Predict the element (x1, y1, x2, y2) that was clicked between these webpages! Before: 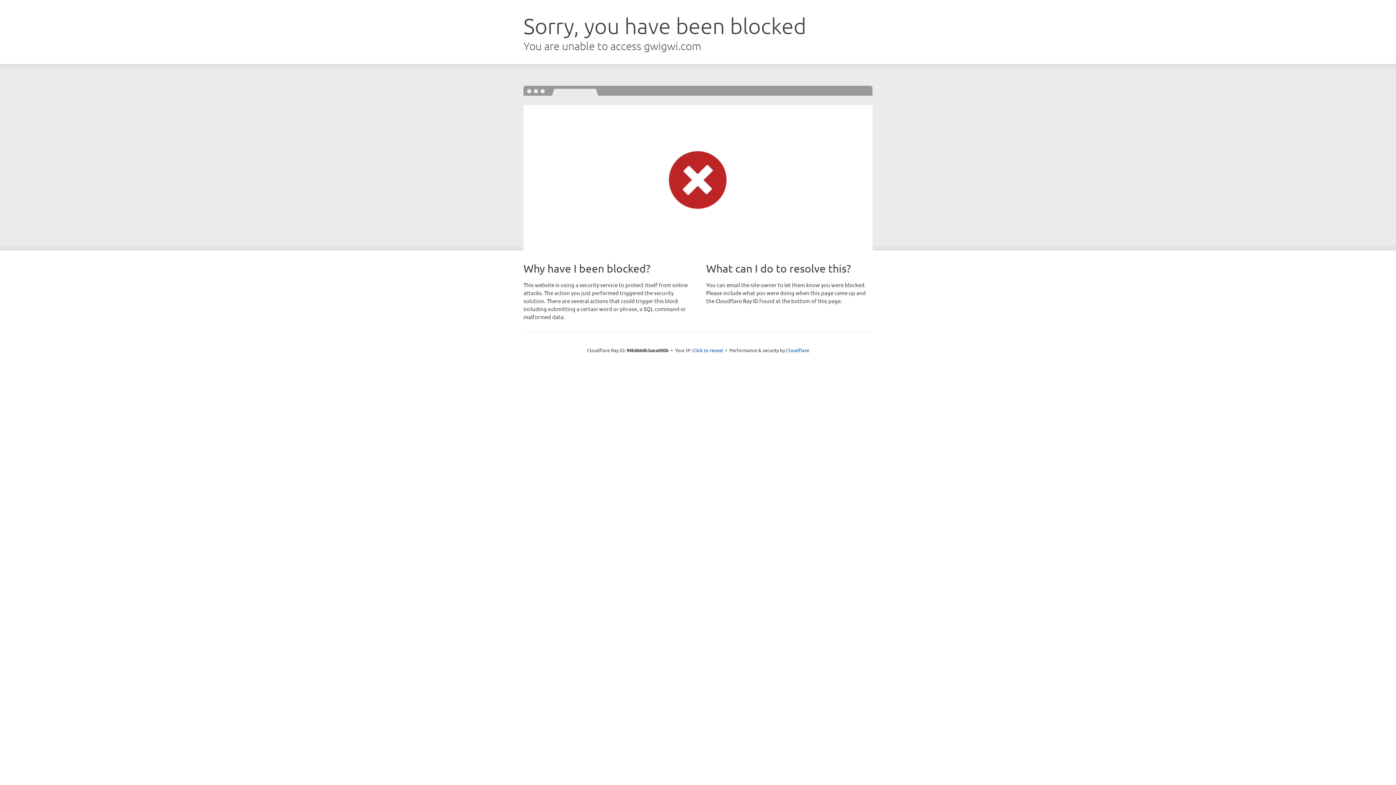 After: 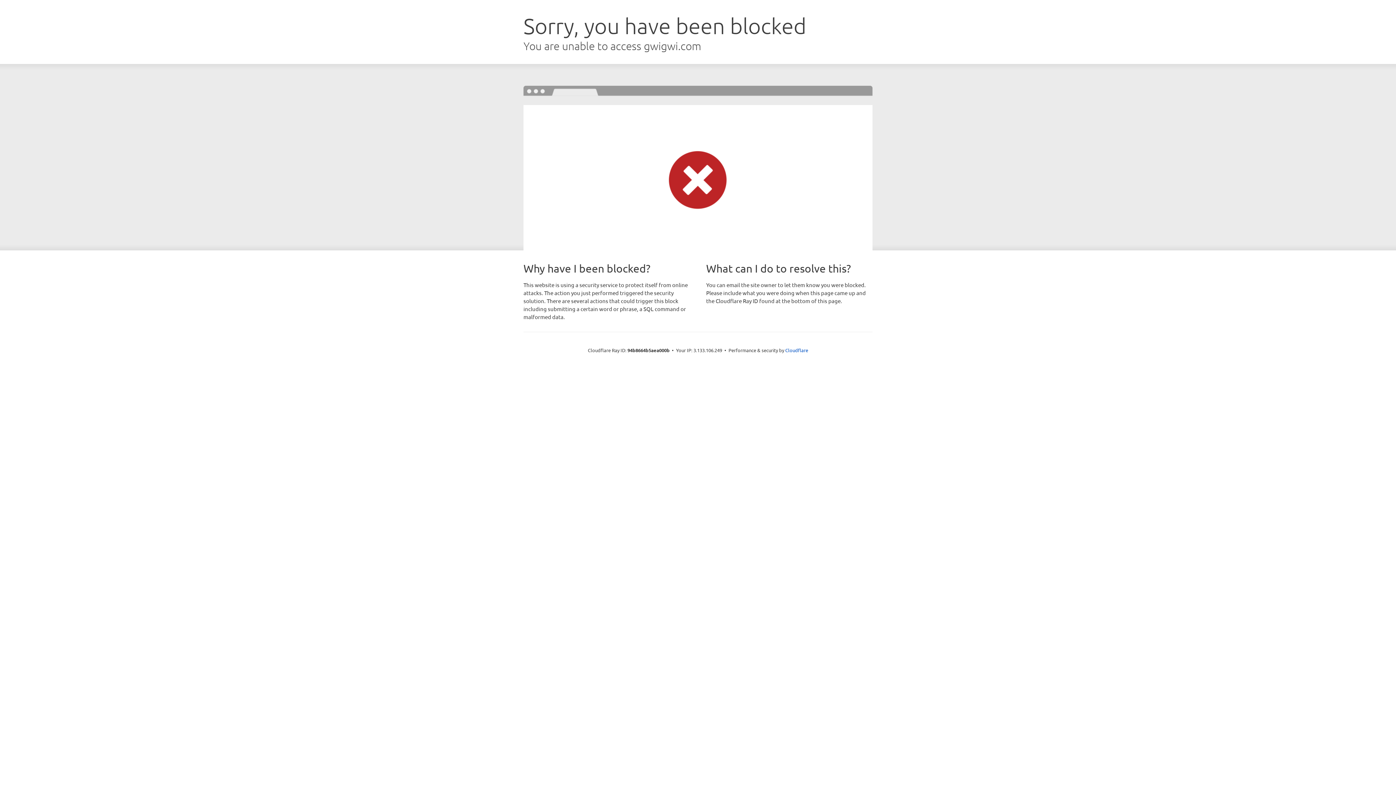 Action: label: Click to reveal bbox: (692, 346, 723, 353)